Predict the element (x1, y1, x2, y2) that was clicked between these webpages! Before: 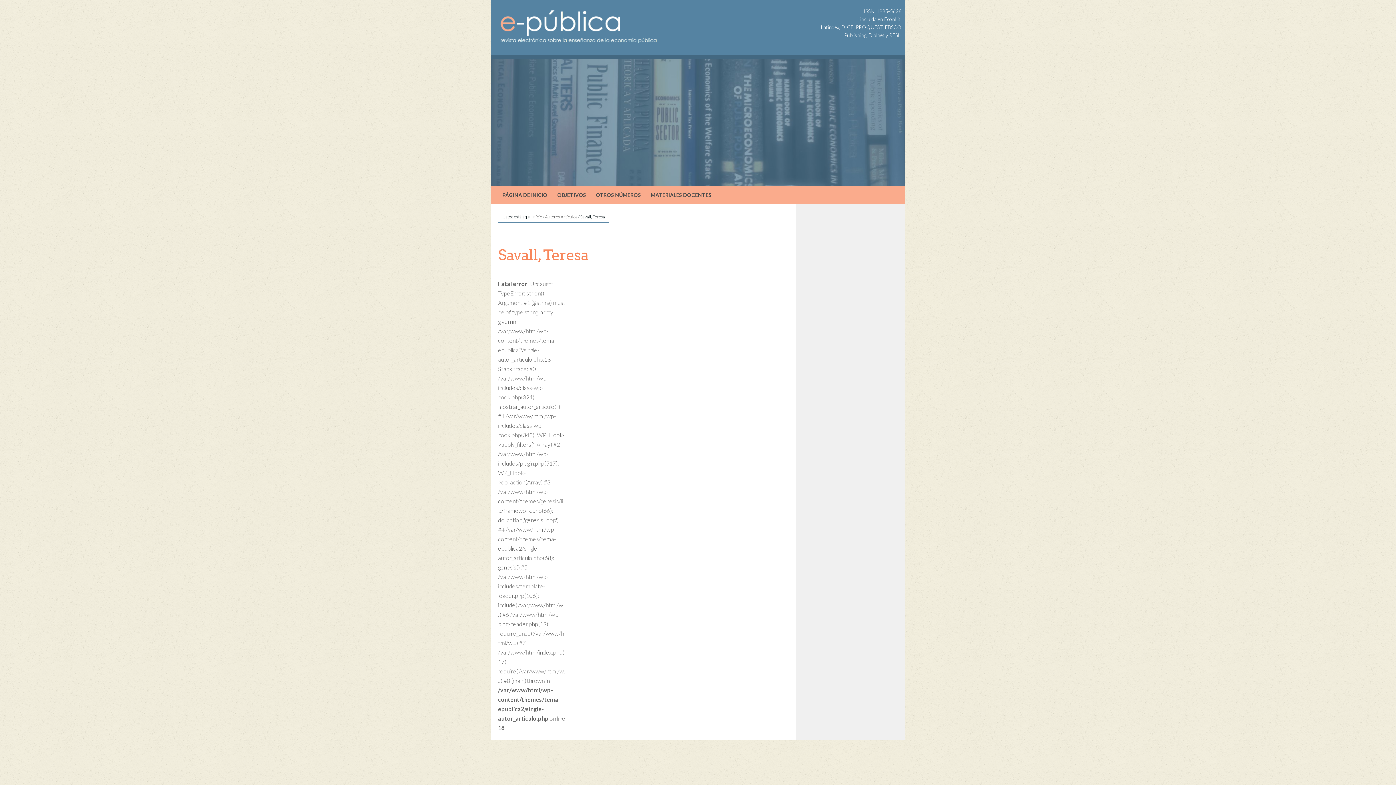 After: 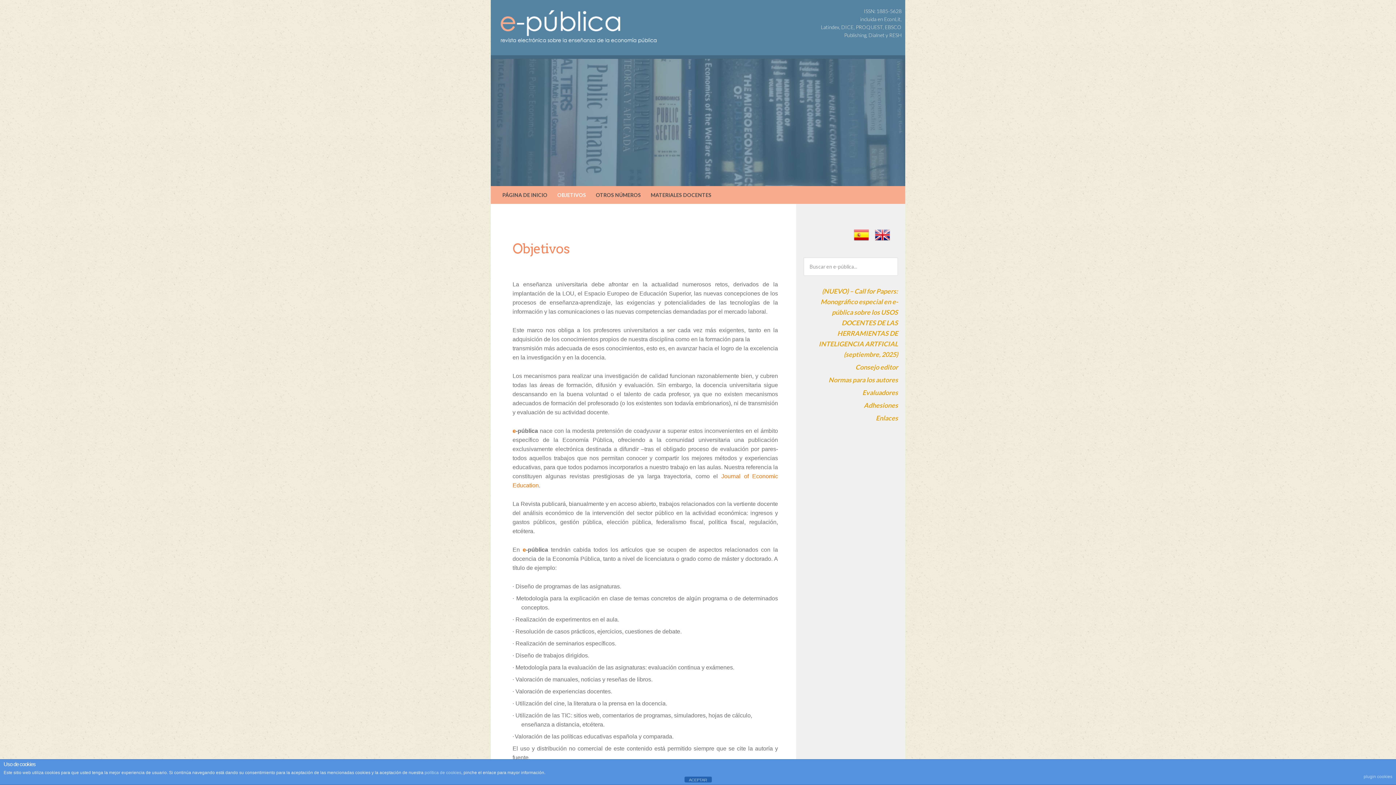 Action: label: OBJETIVOS bbox: (553, 186, 590, 204)